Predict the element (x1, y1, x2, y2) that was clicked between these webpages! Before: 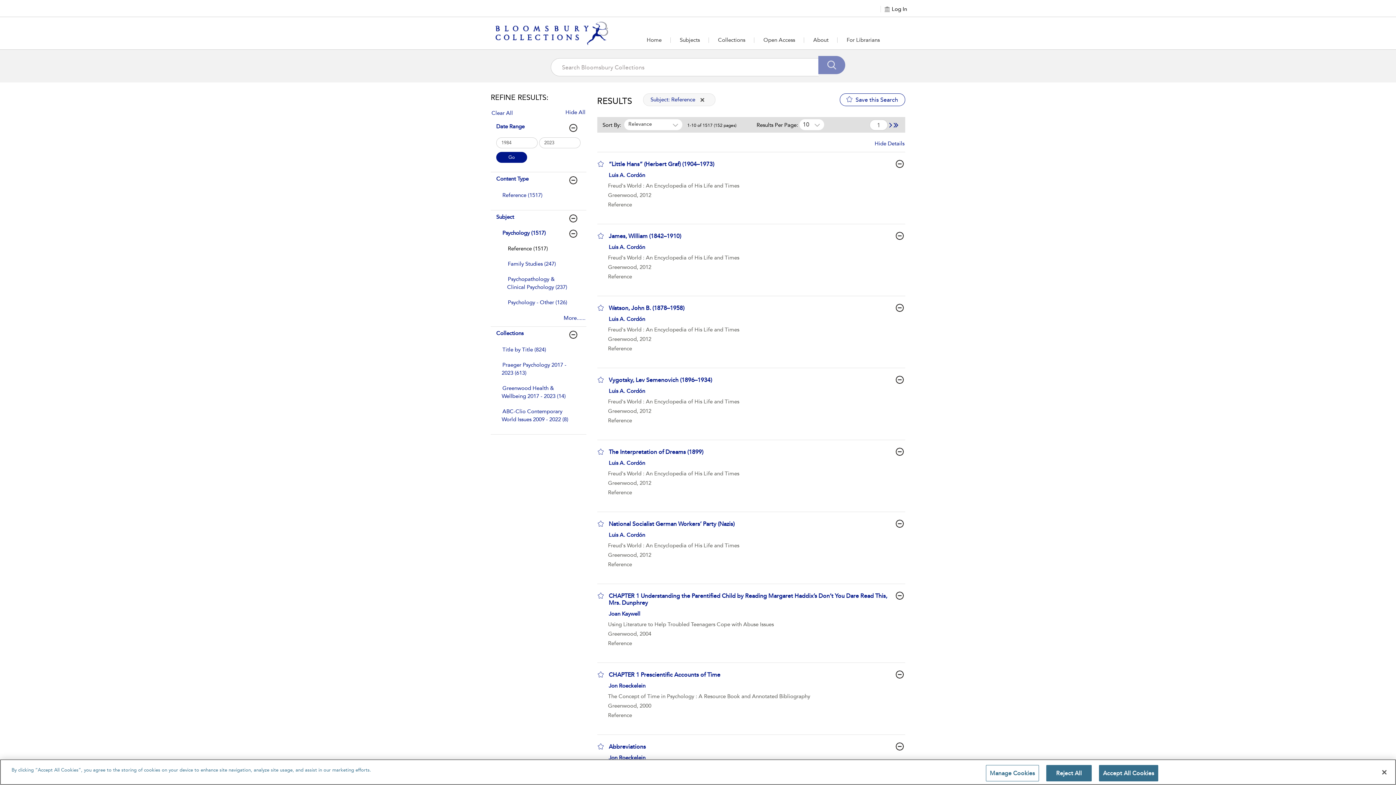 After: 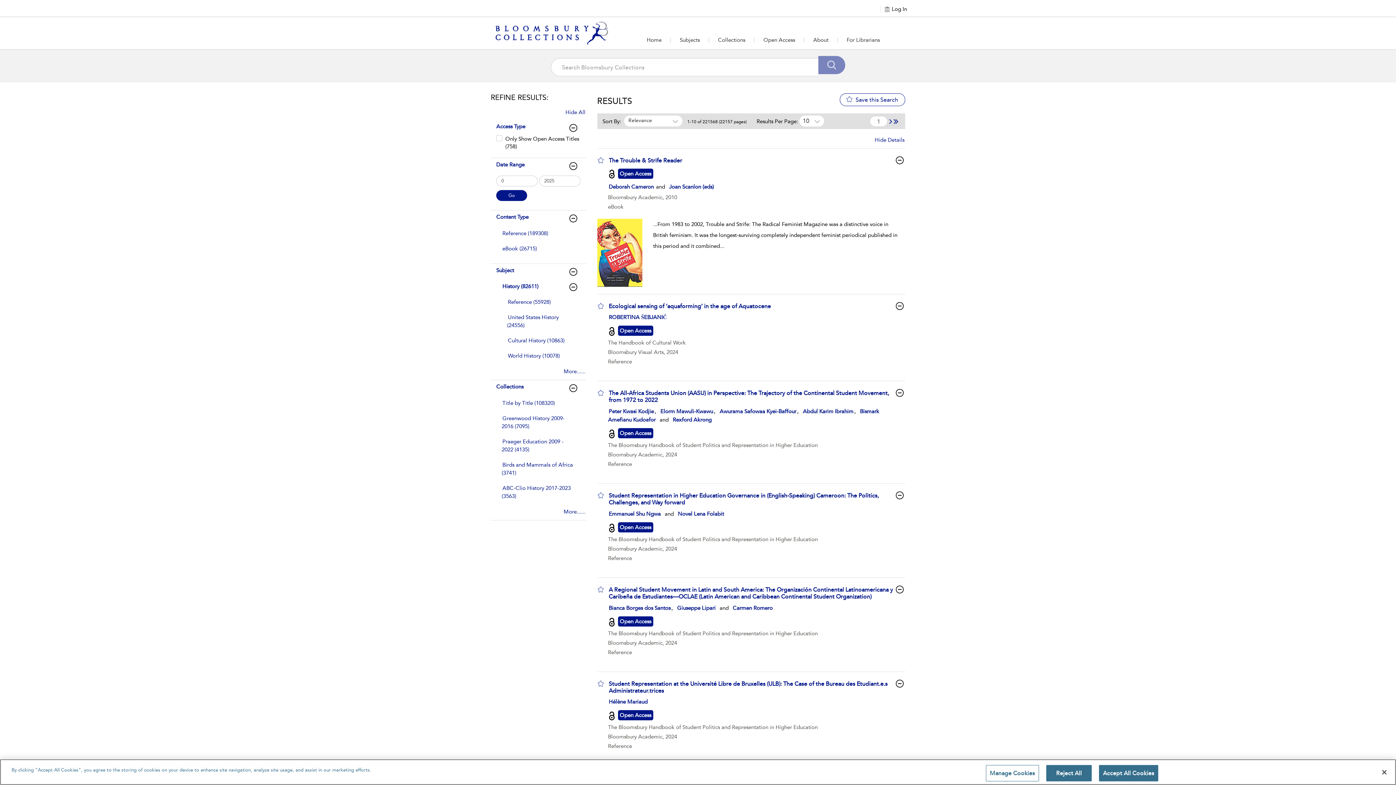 Action: bbox: (696, 96, 707, 102) label: remove filter Subject Reference 